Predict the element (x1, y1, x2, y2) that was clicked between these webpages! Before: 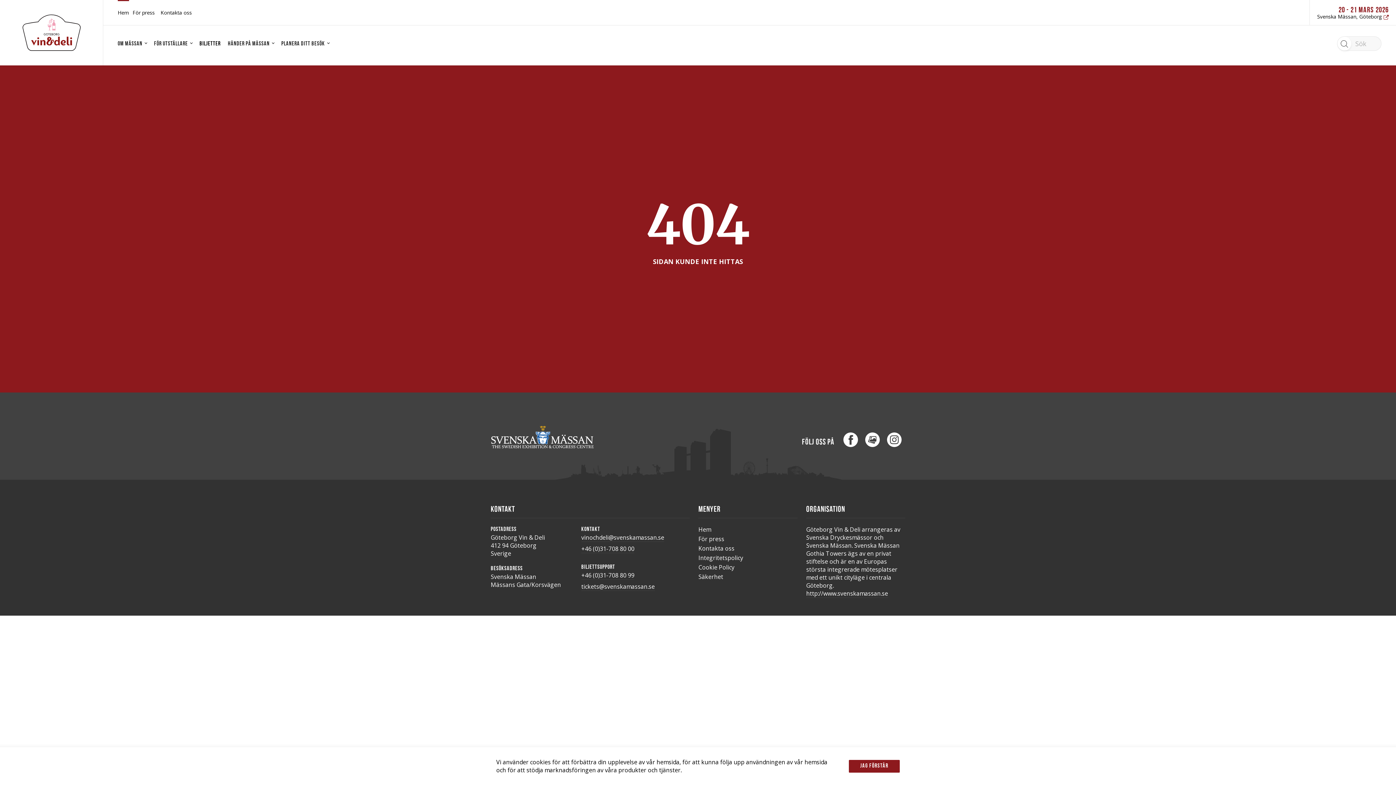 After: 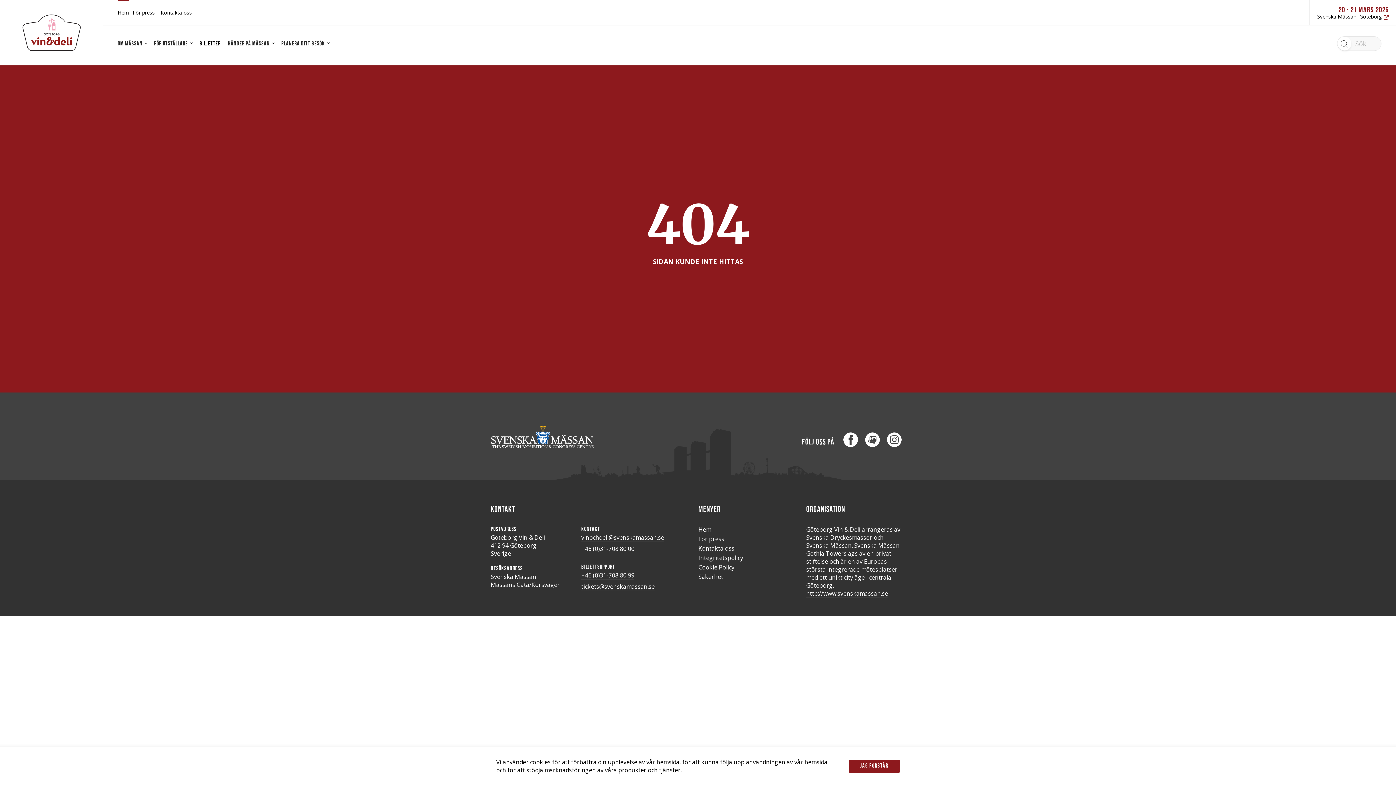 Action: bbox: (887, 432, 901, 447) label: Instagram